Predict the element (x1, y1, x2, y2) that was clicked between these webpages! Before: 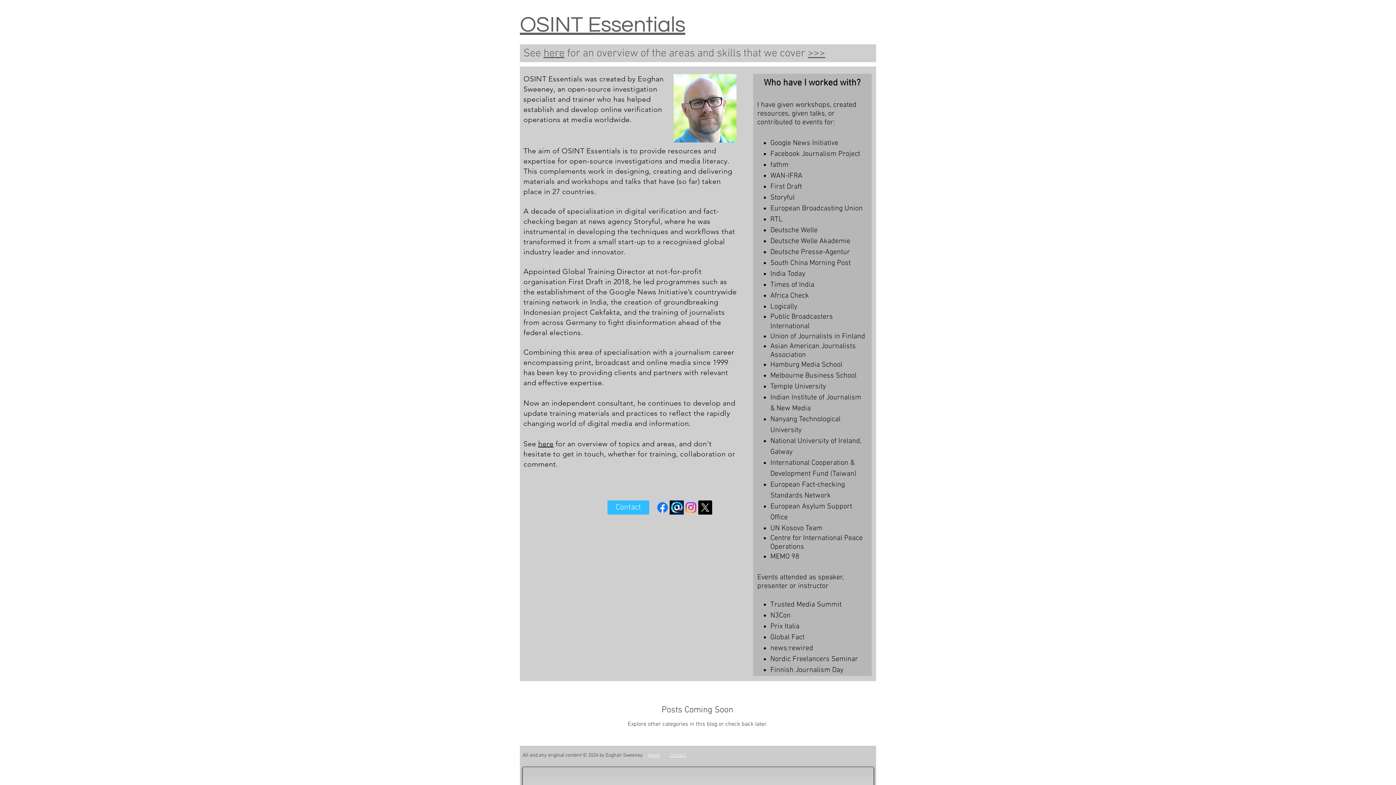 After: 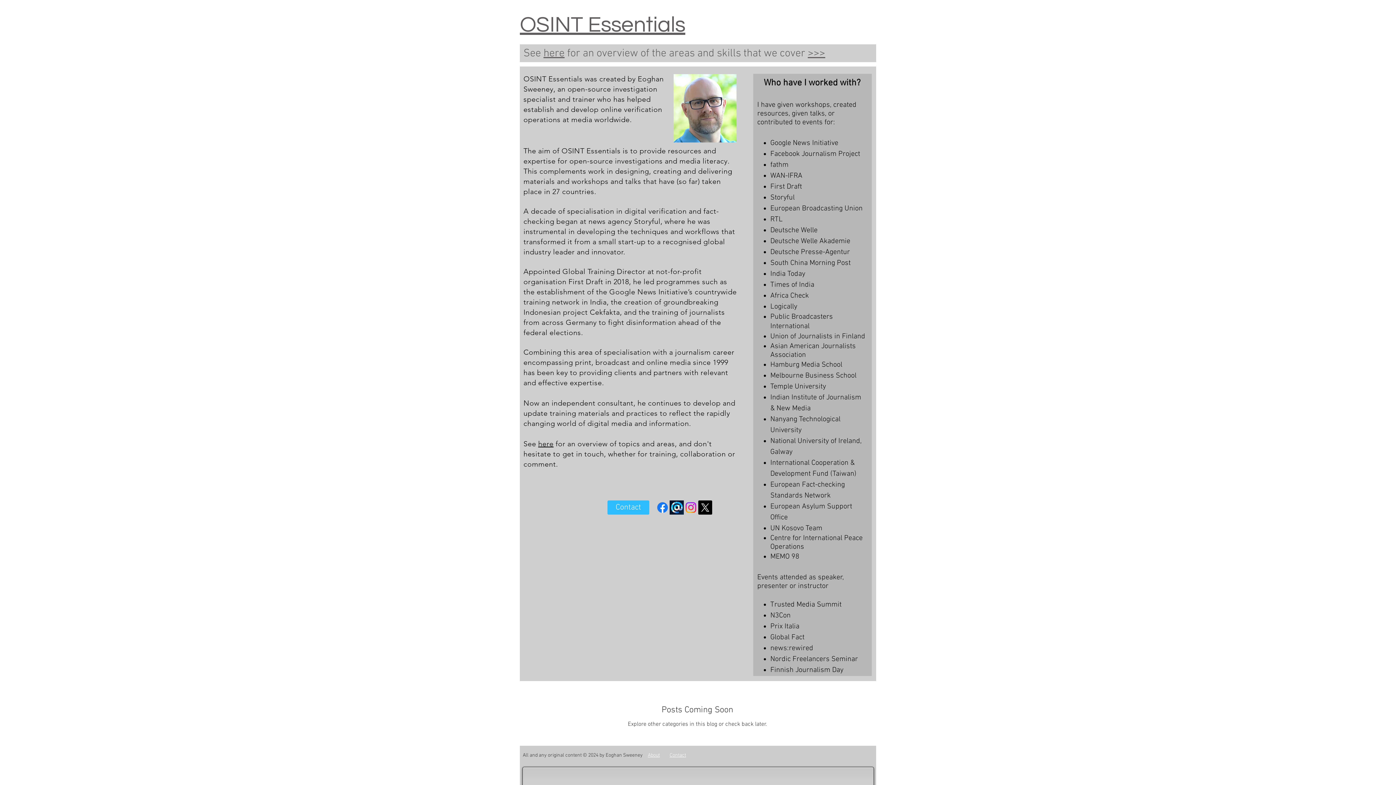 Action: bbox: (698, 500, 712, 514) label: X 